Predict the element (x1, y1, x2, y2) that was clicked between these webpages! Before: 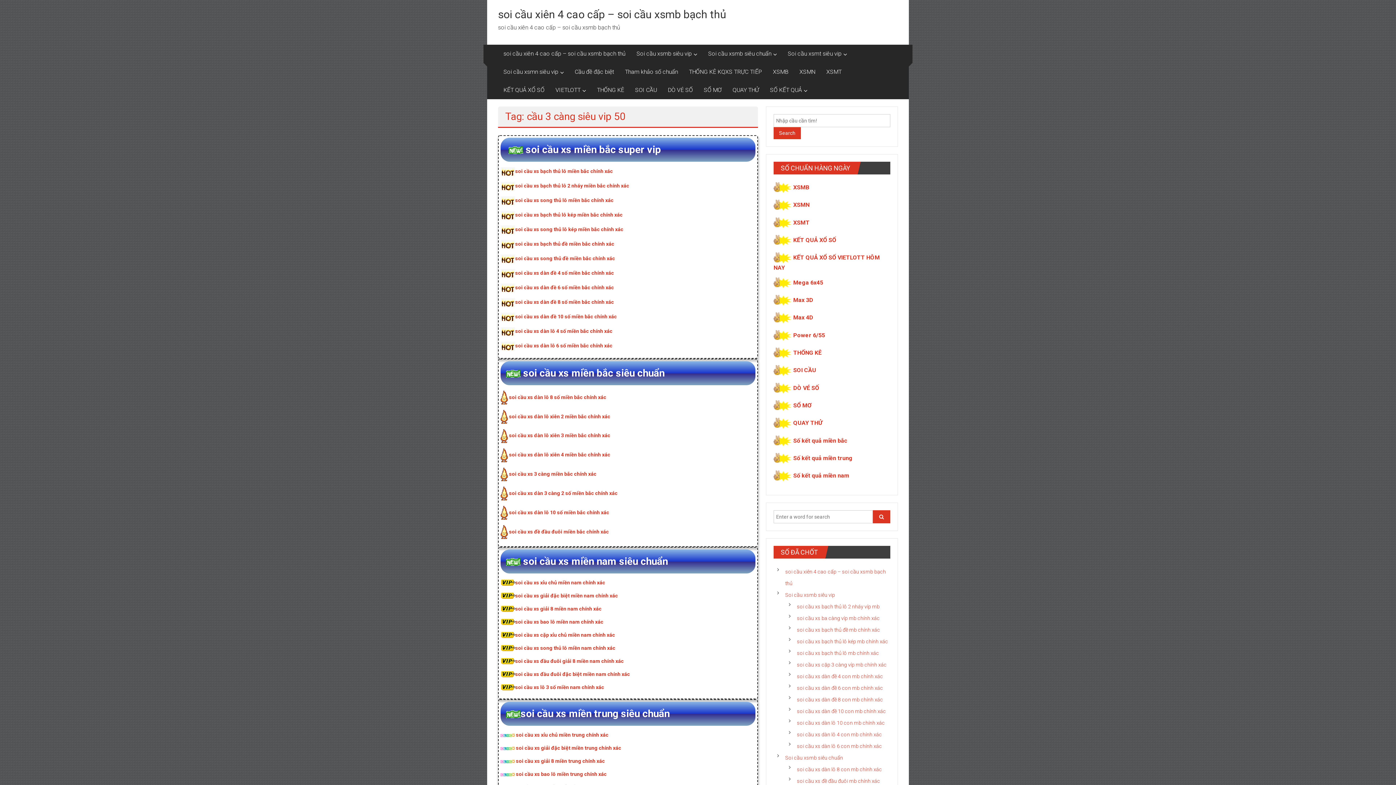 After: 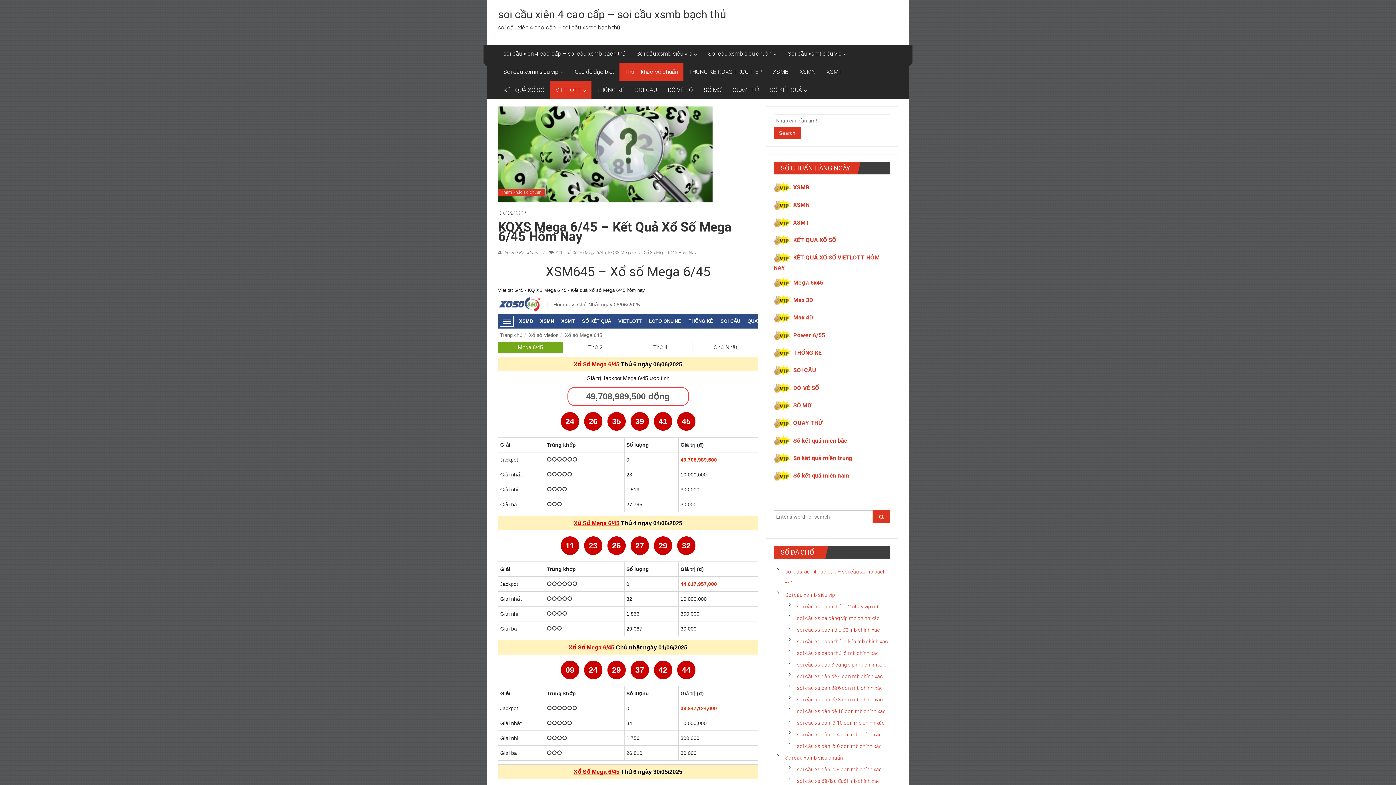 Action: bbox: (793, 279, 824, 286) label: Mega 6x45 